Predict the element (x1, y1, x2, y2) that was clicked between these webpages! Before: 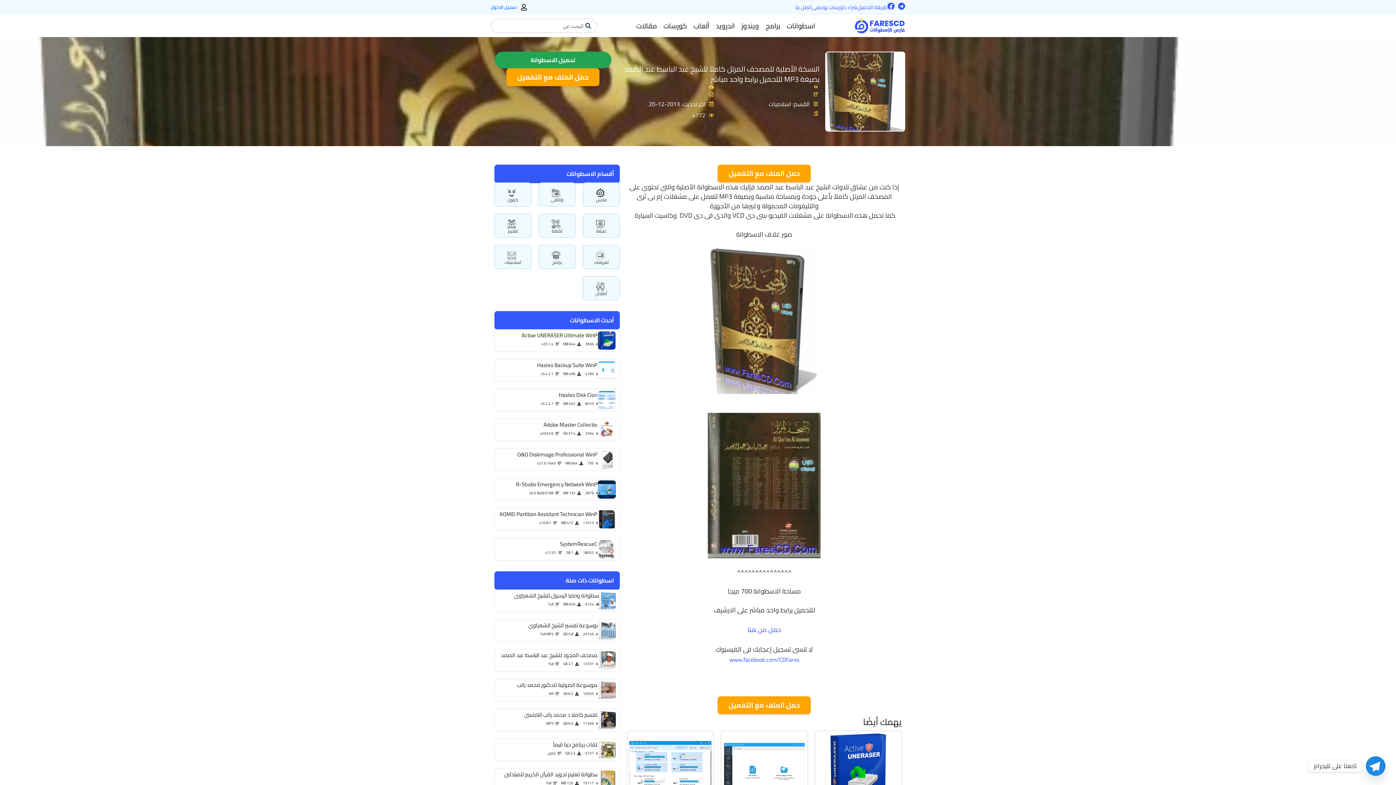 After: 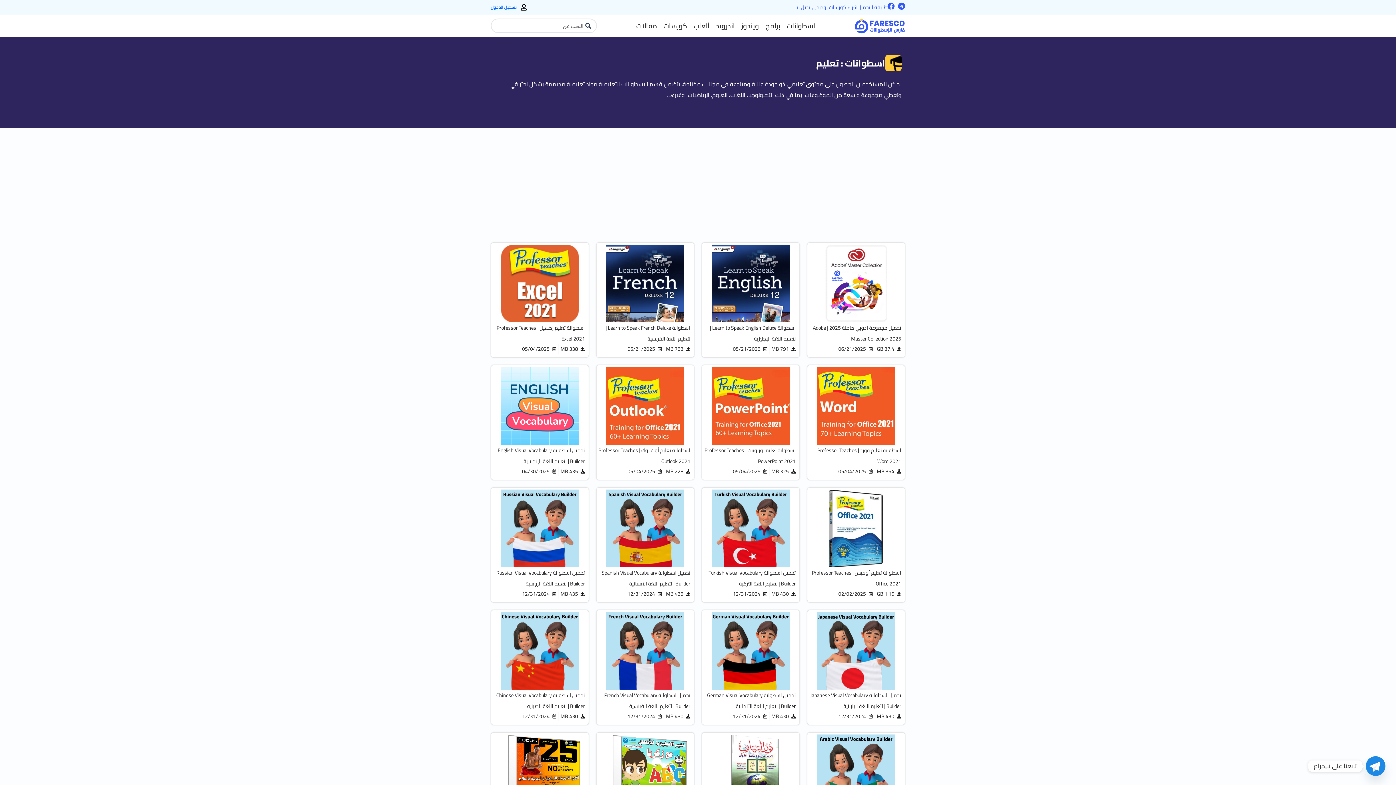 Action: bbox: (507, 217, 516, 228)